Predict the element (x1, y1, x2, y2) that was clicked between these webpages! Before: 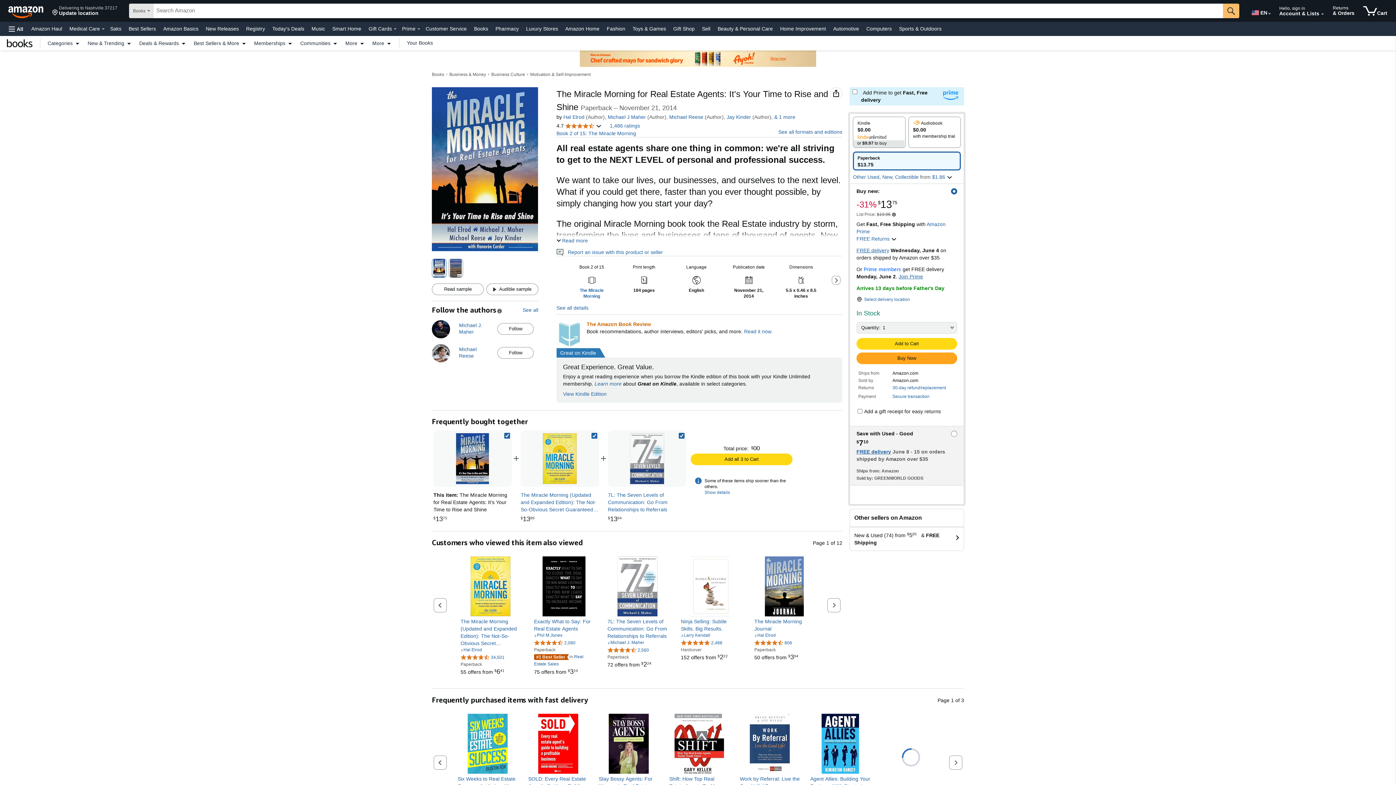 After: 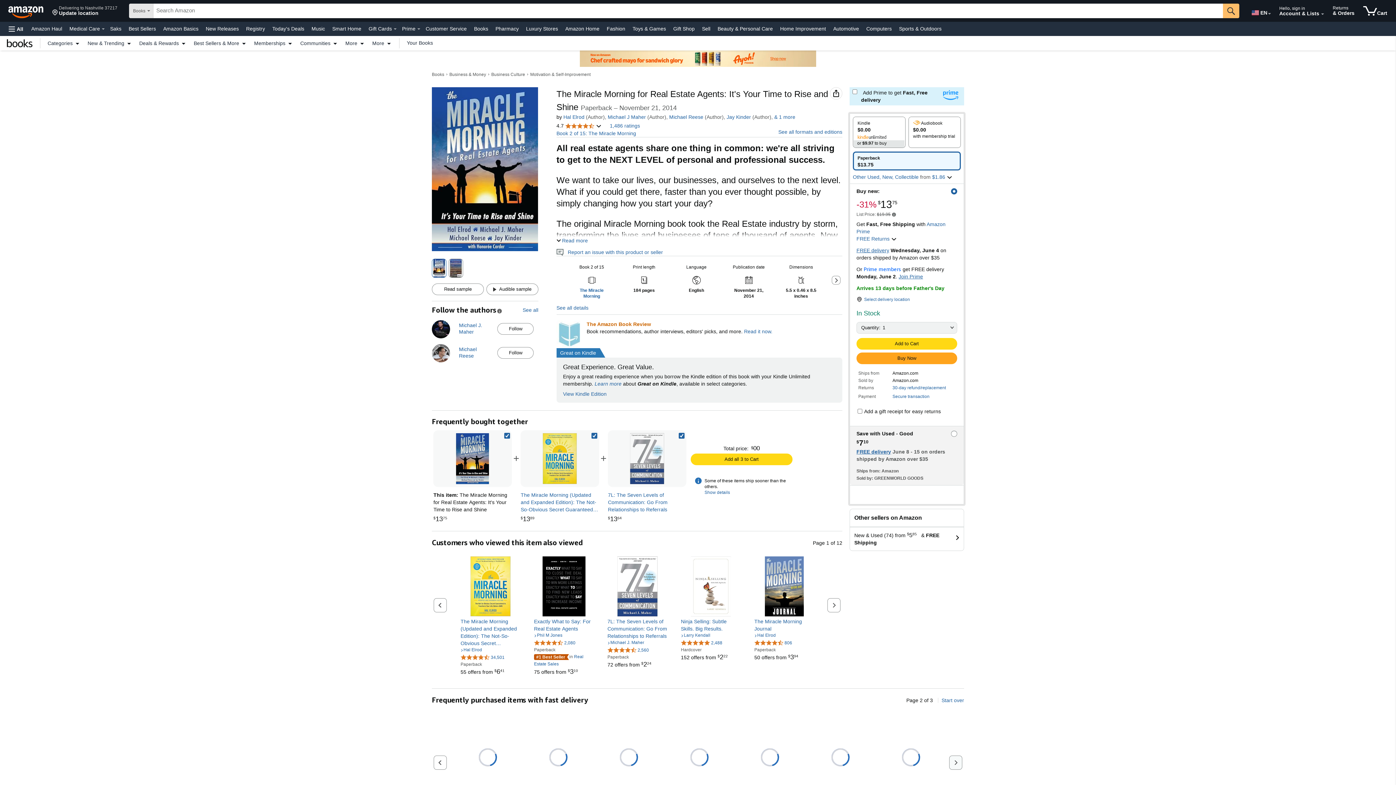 Action: label: Next set of slides bbox: (949, 755, 962, 770)